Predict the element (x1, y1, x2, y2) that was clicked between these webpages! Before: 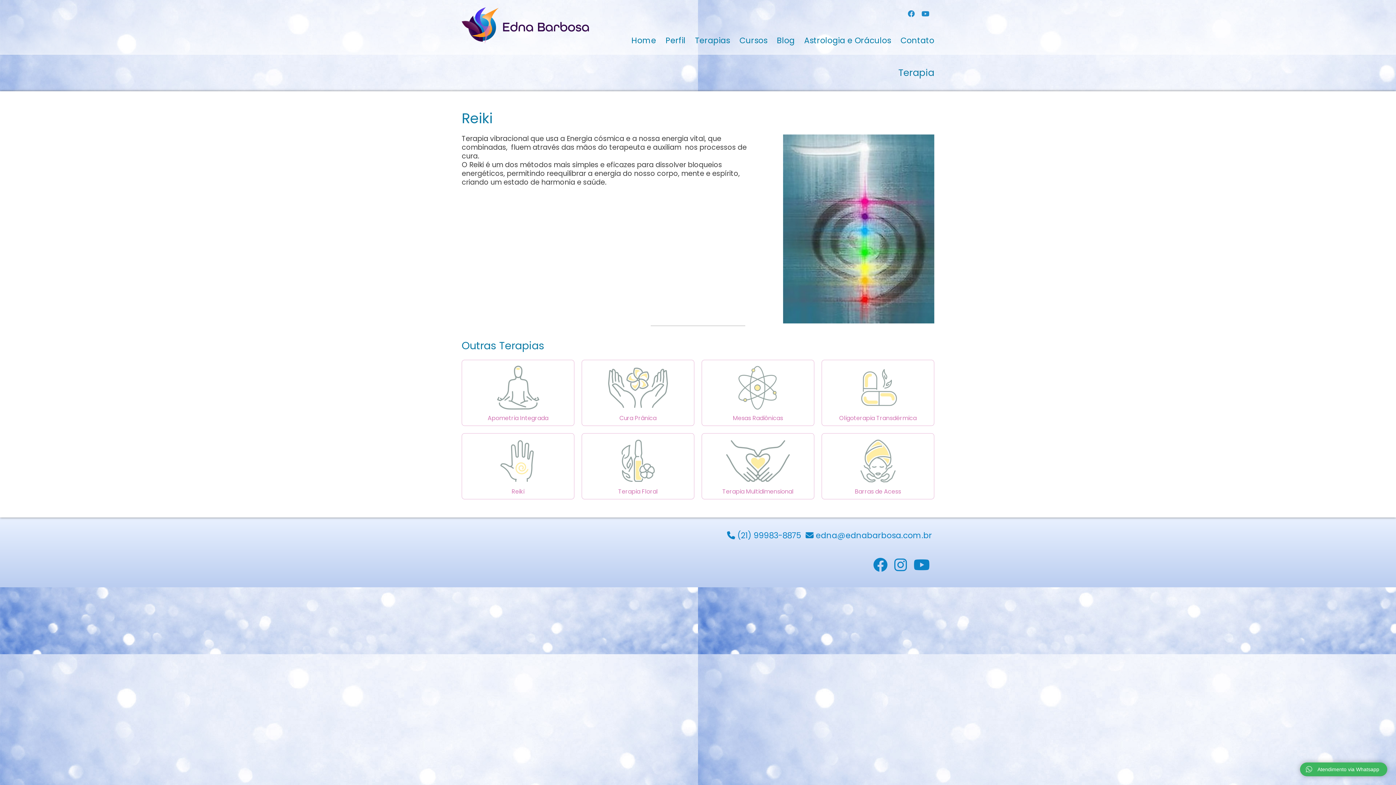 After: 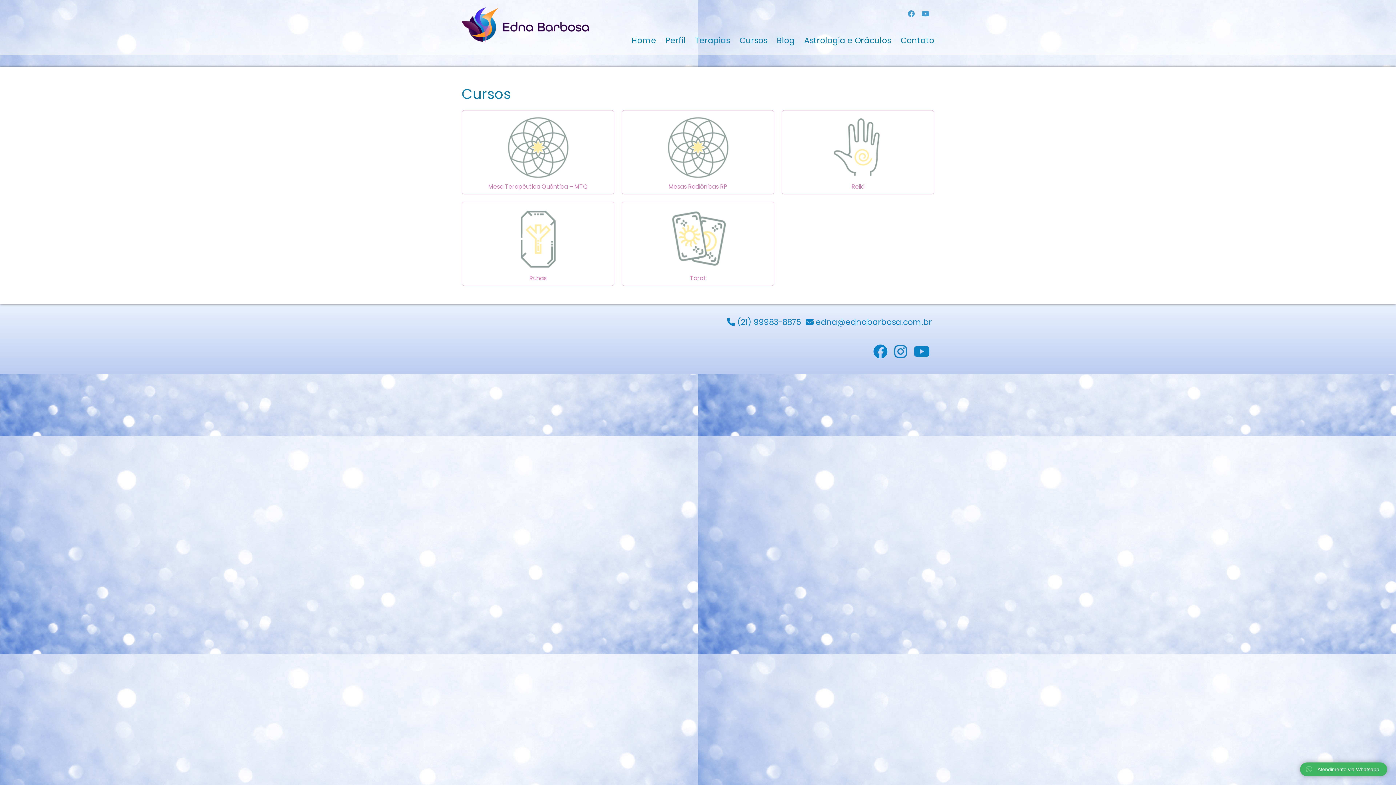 Action: label: Cursos bbox: (739, 34, 767, 46)